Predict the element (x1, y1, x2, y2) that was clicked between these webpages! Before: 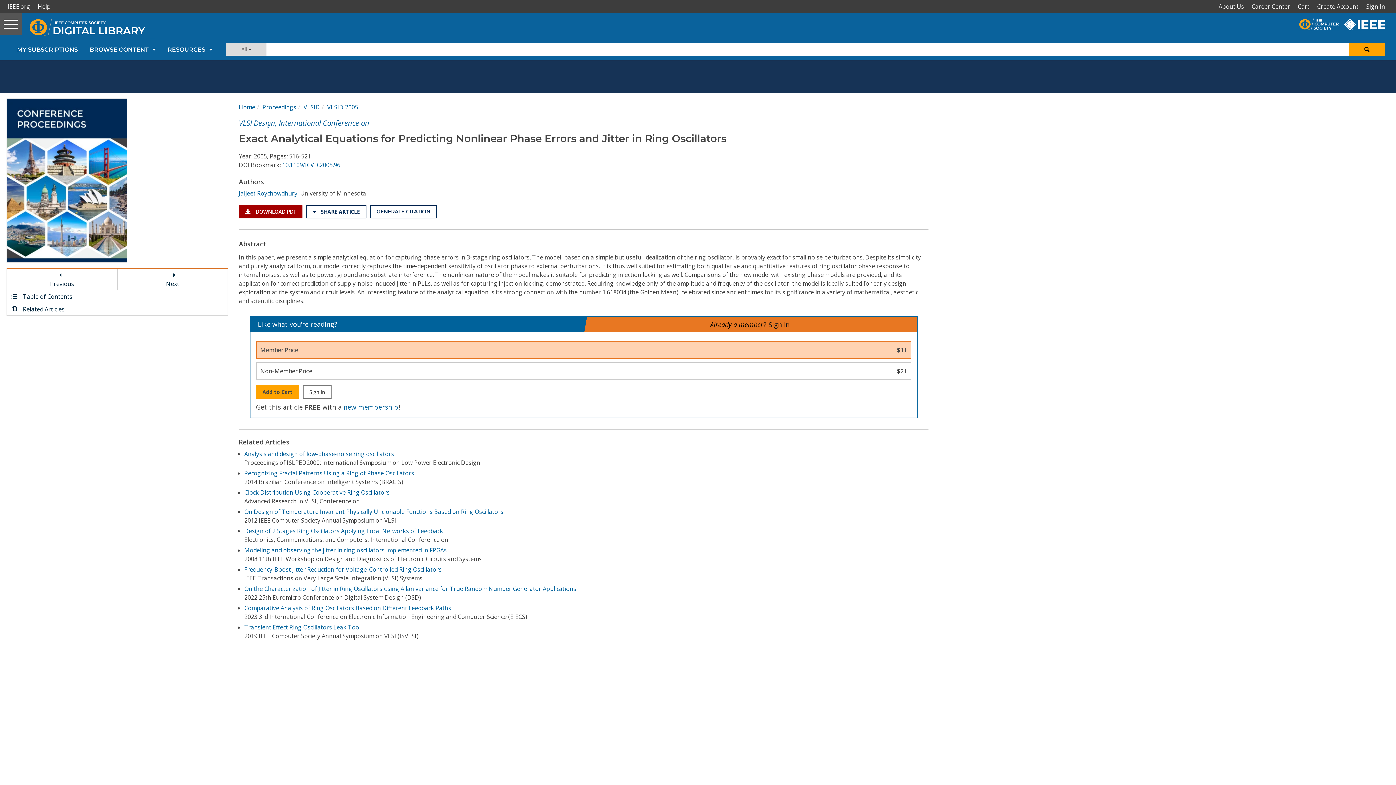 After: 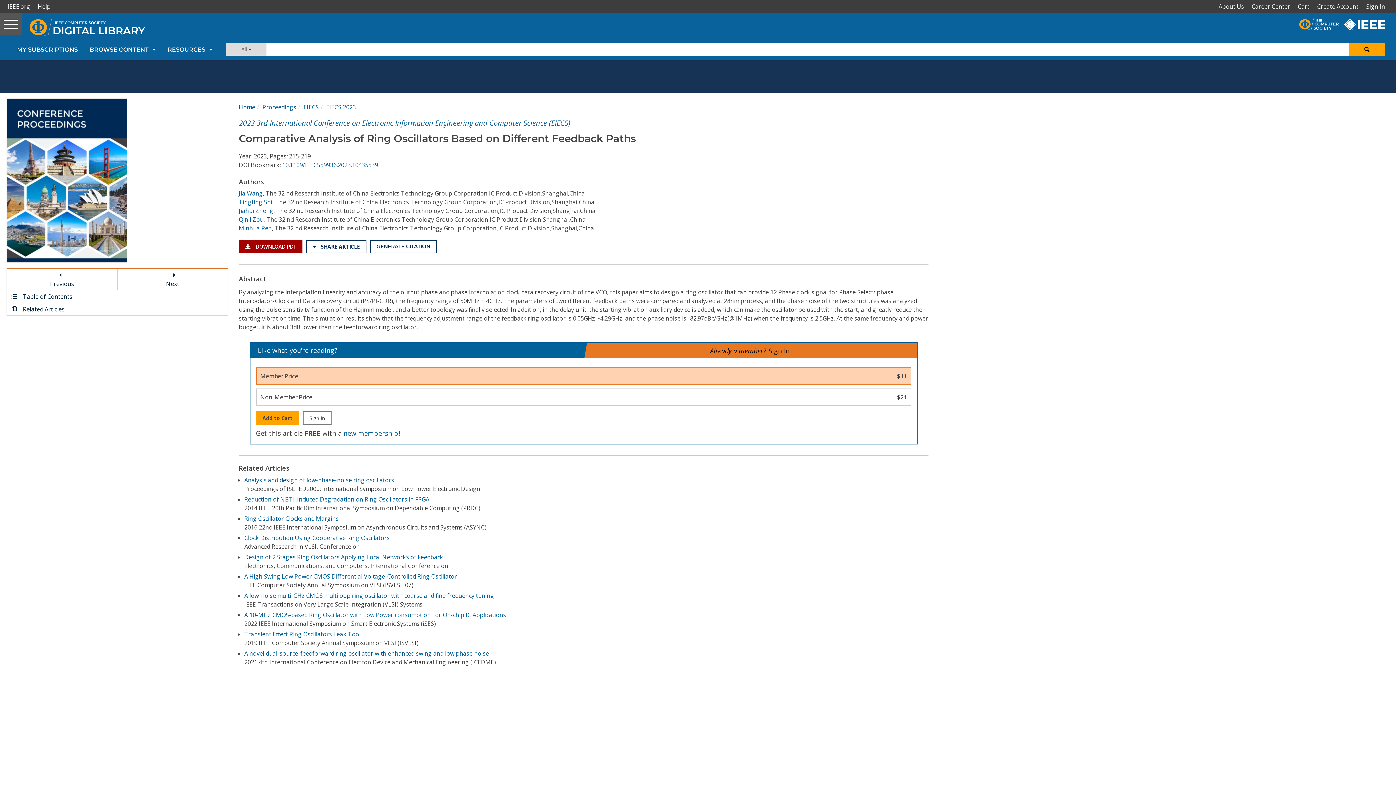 Action: bbox: (244, 604, 451, 612) label: Comparative Analysis of Ring Oscillators Based on Different Feedback Paths